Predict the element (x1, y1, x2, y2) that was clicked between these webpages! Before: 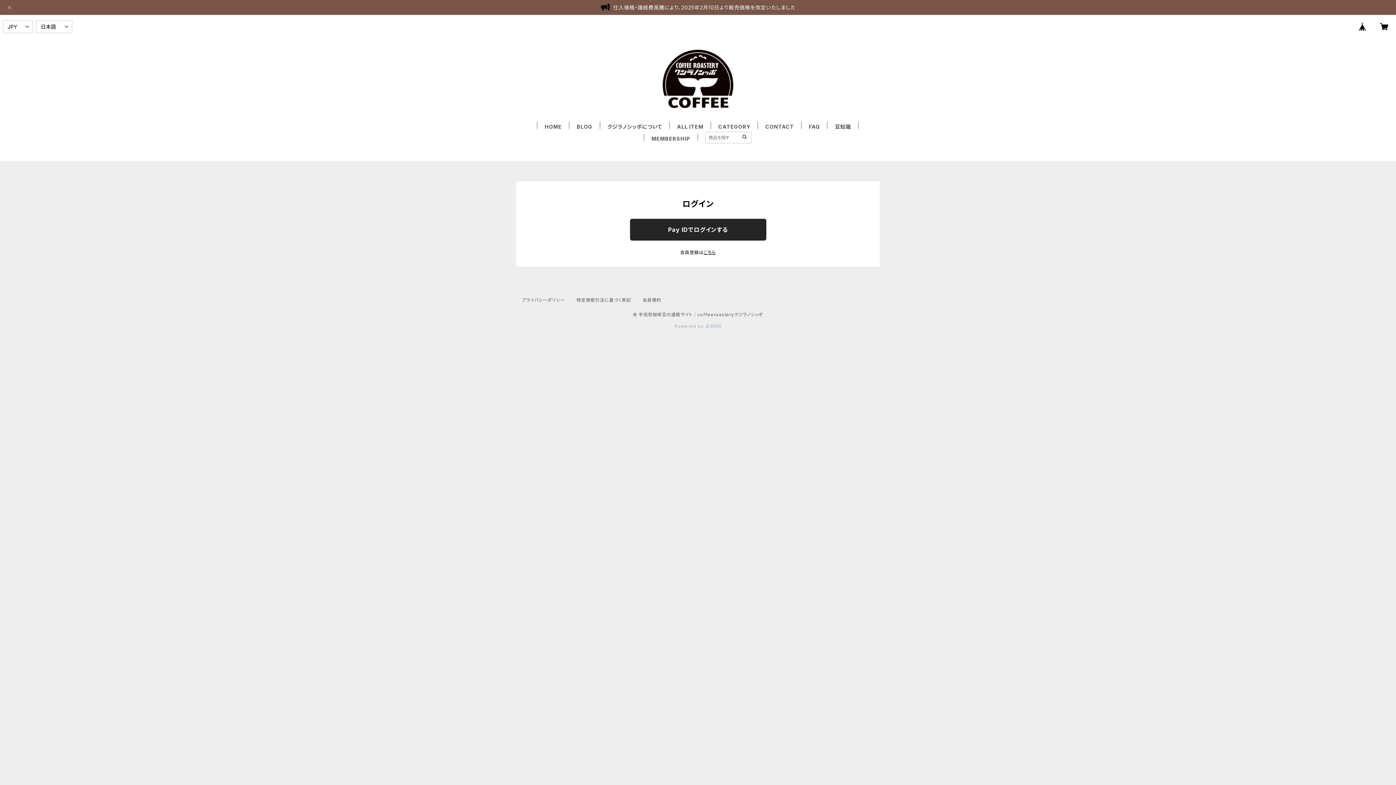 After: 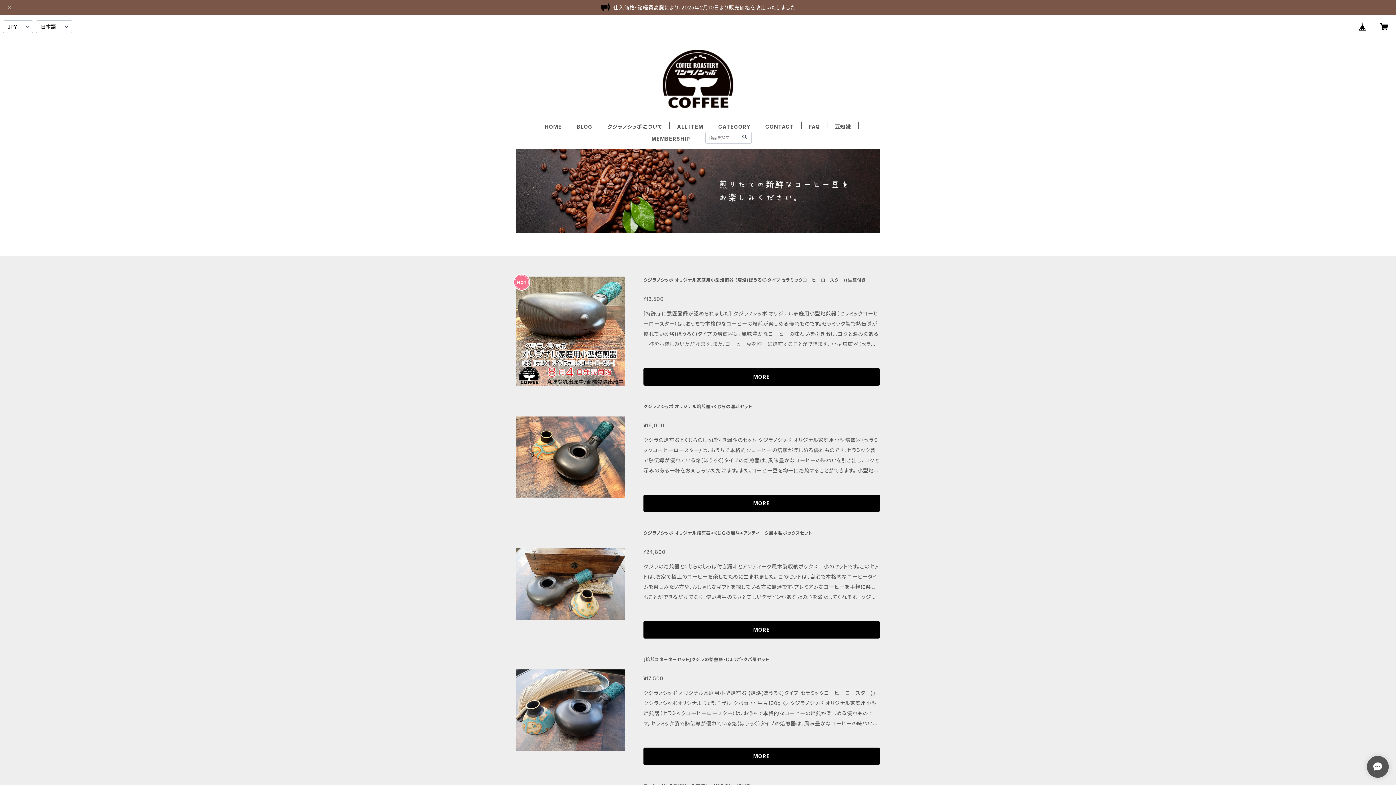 Action: bbox: (544, 123, 561, 129) label: HOME